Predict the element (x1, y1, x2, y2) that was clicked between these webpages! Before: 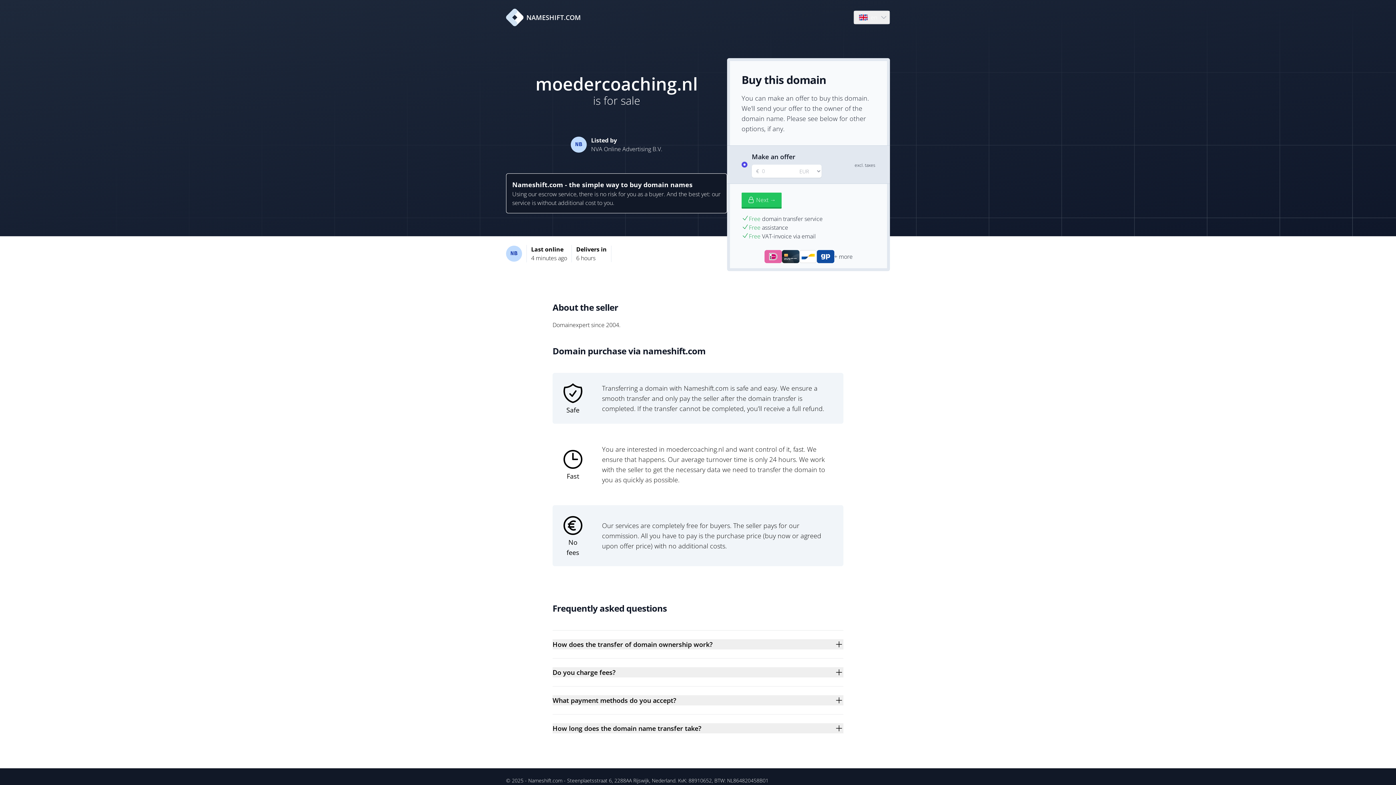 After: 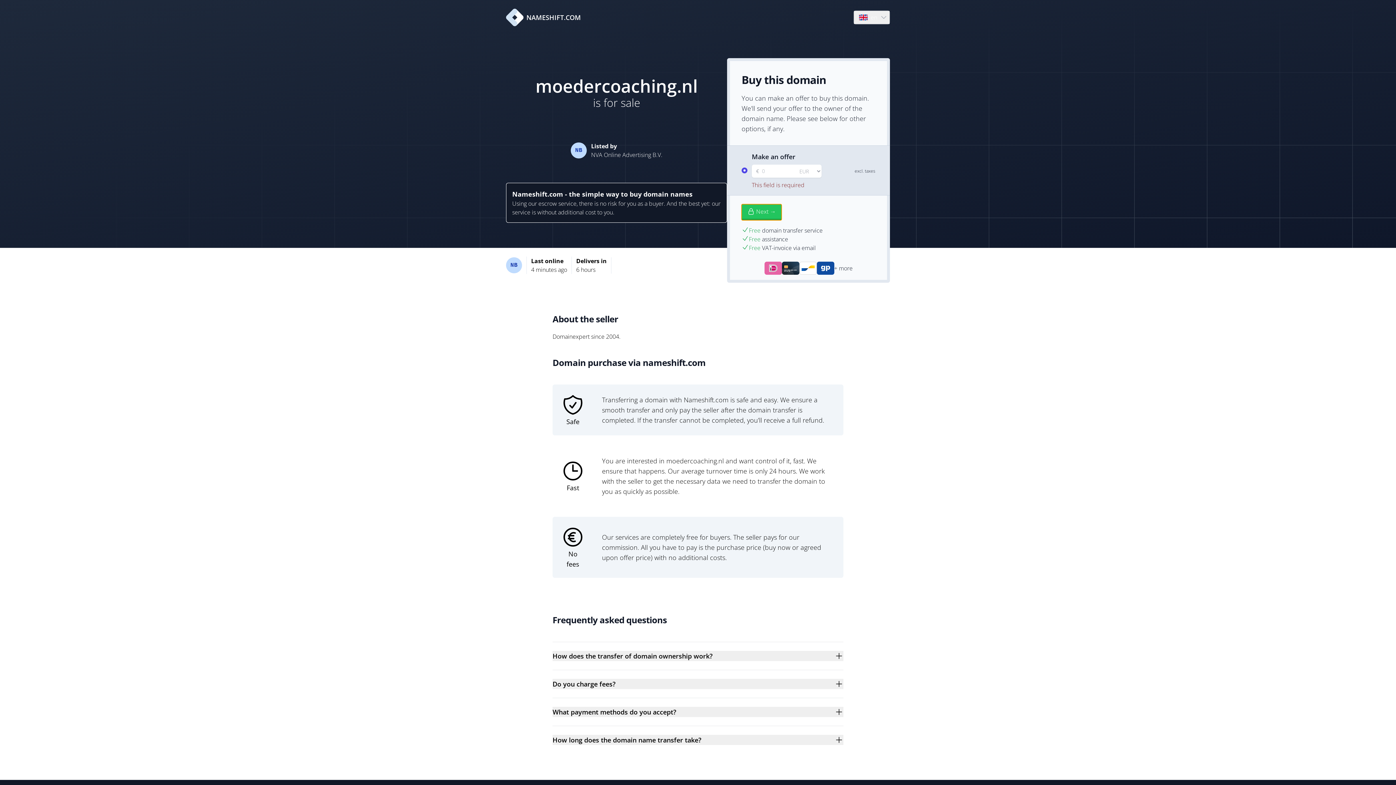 Action: label: Next → bbox: (741, 192, 781, 208)